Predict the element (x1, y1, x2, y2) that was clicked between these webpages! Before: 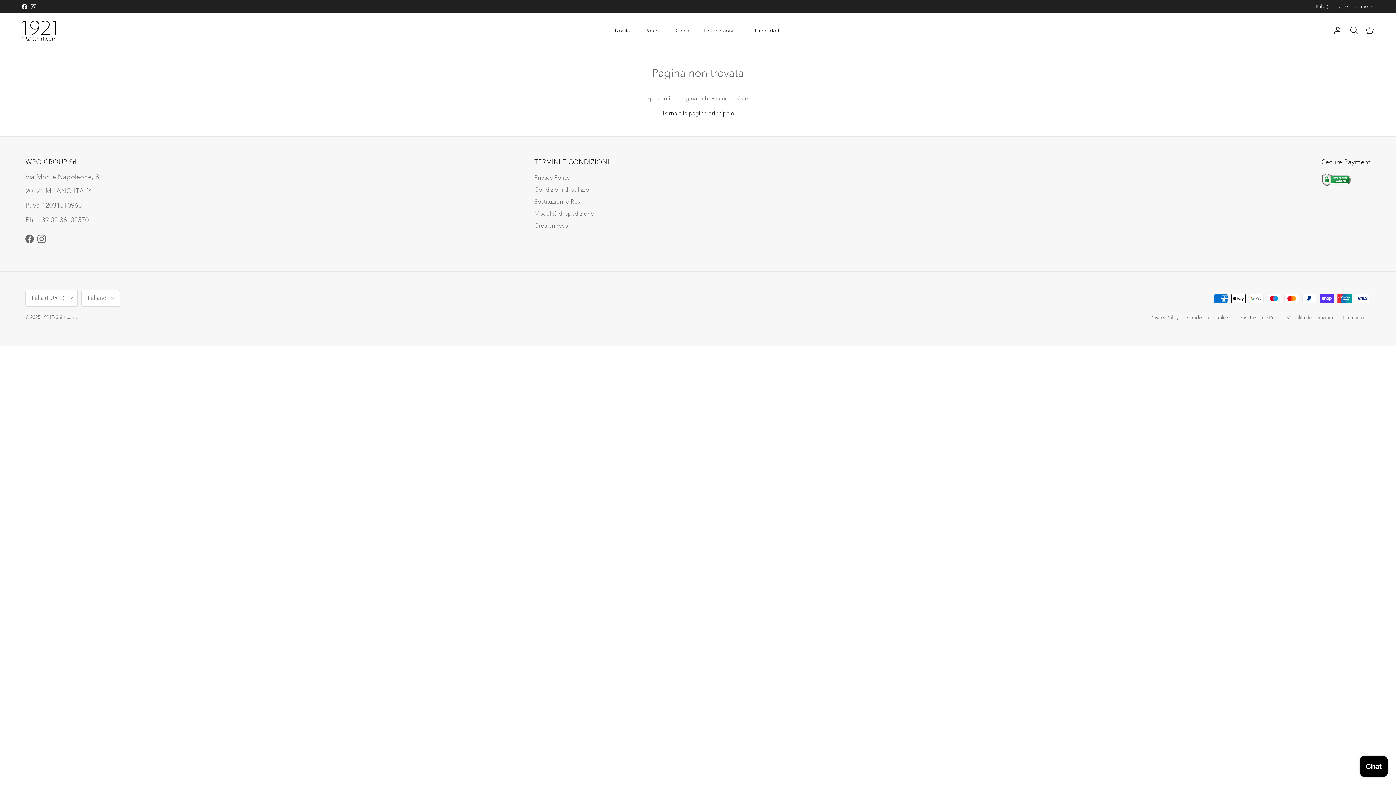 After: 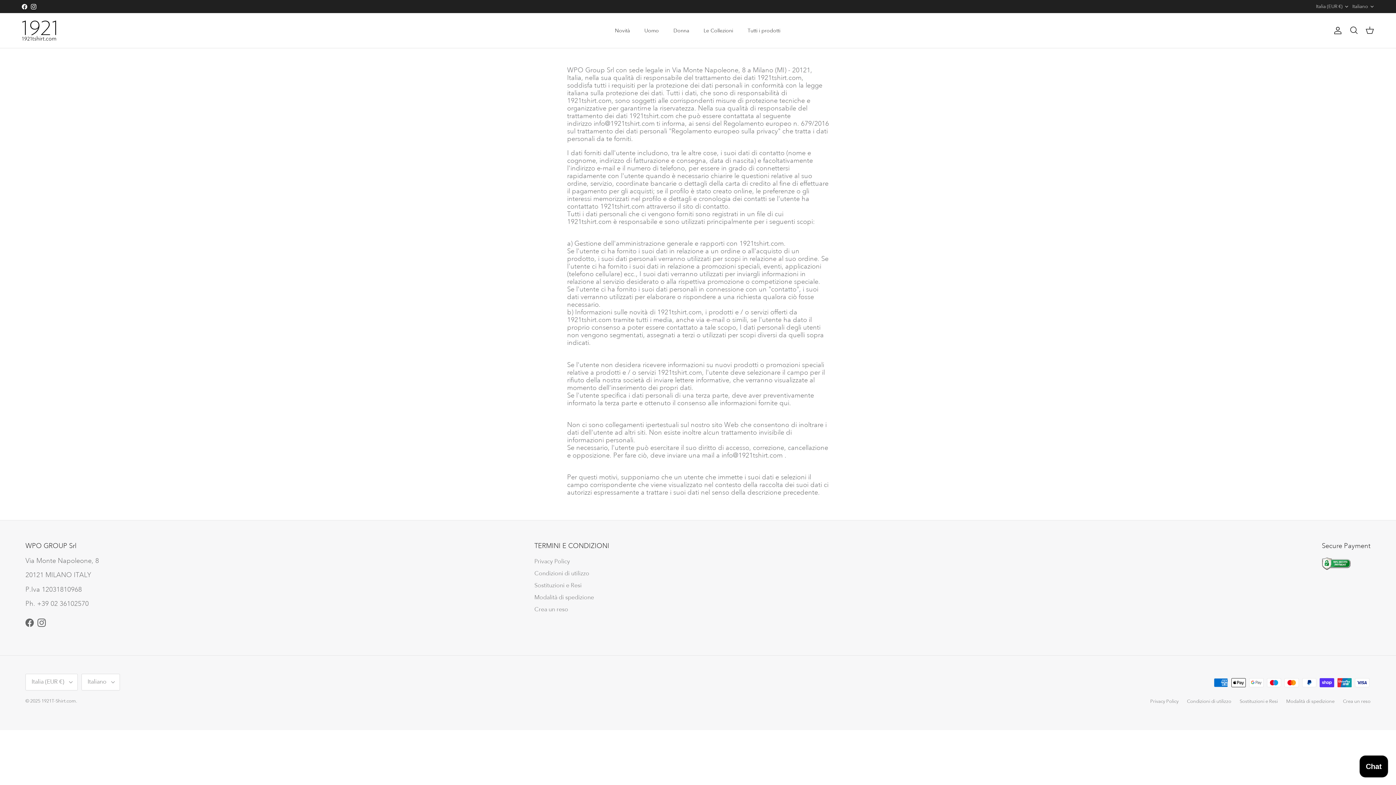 Action: label: Privacy Policy bbox: (534, 174, 570, 181)